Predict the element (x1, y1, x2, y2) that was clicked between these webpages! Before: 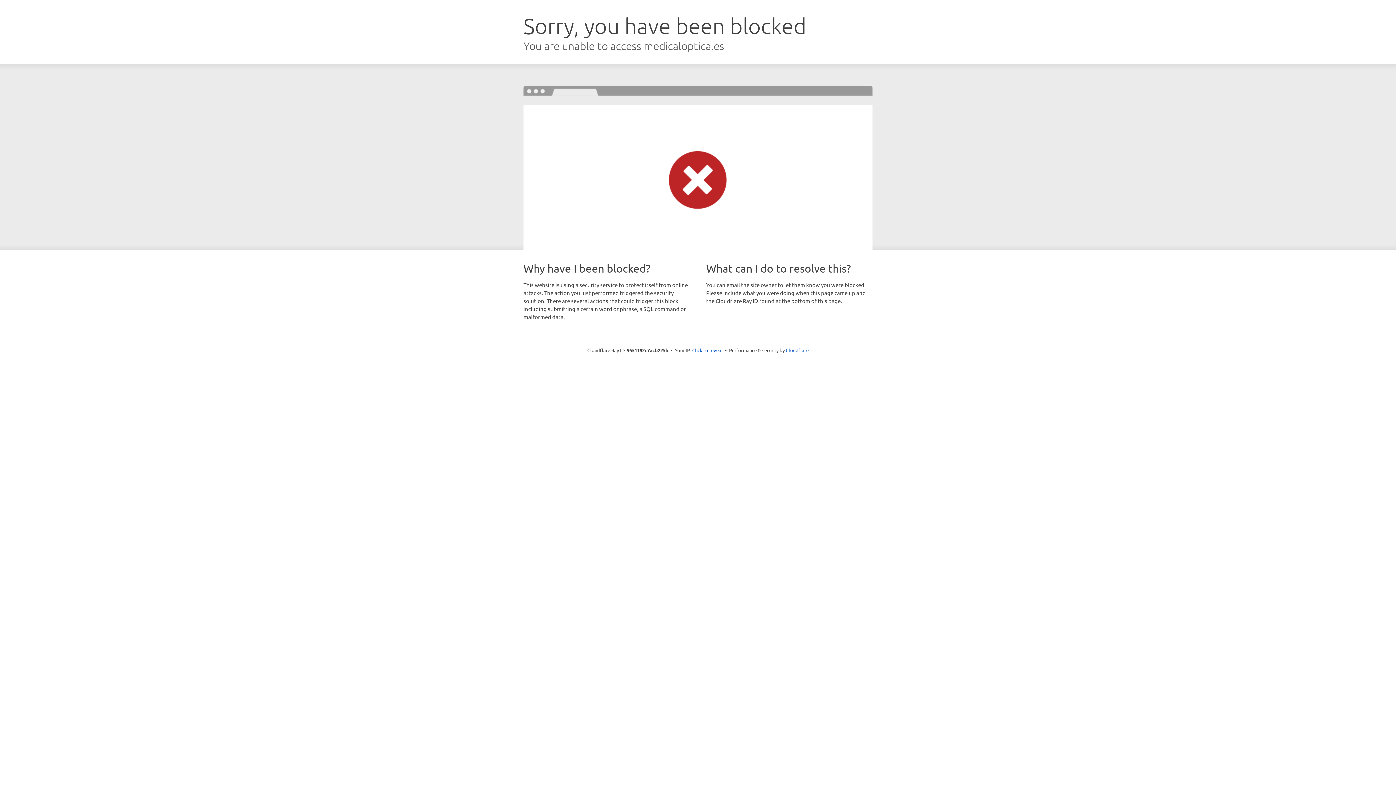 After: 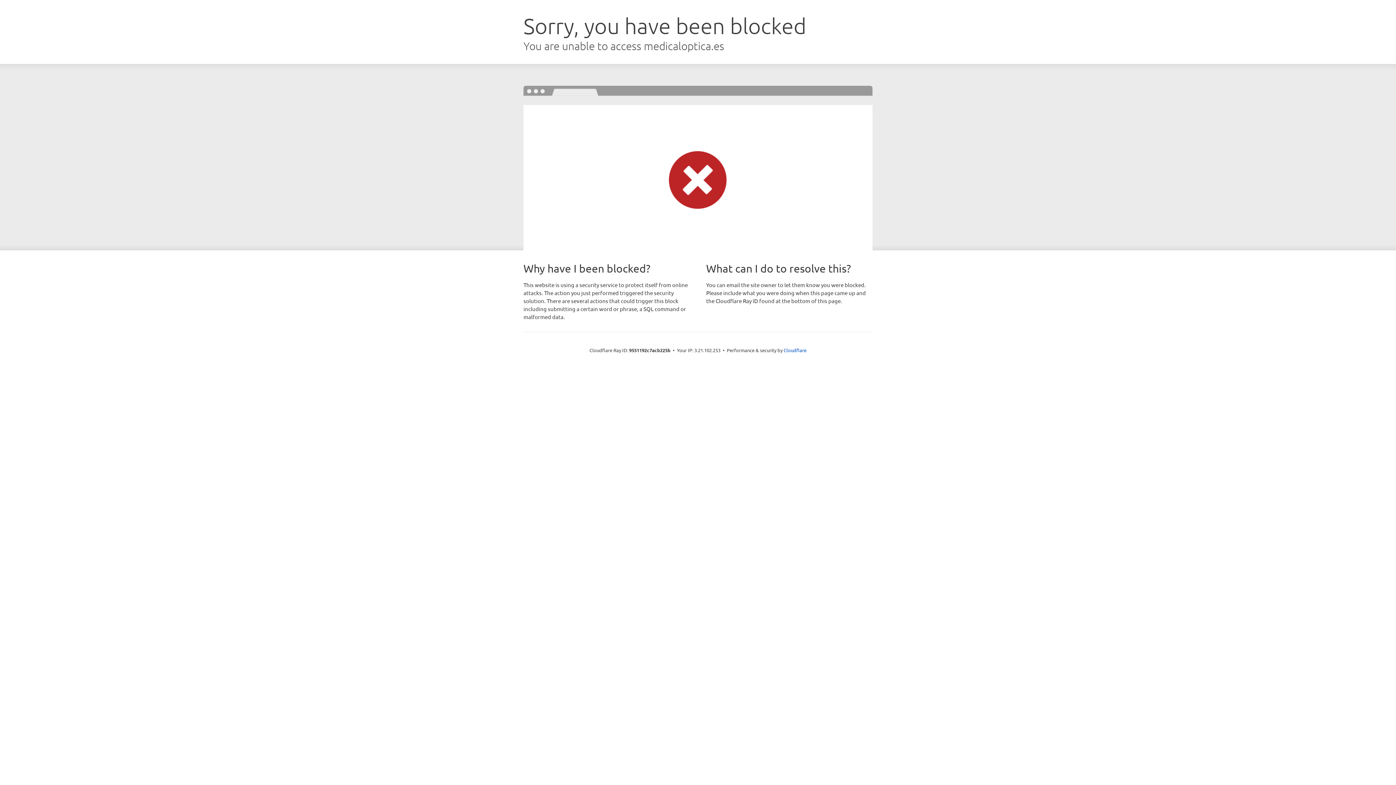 Action: label: Click to reveal bbox: (692, 346, 722, 353)